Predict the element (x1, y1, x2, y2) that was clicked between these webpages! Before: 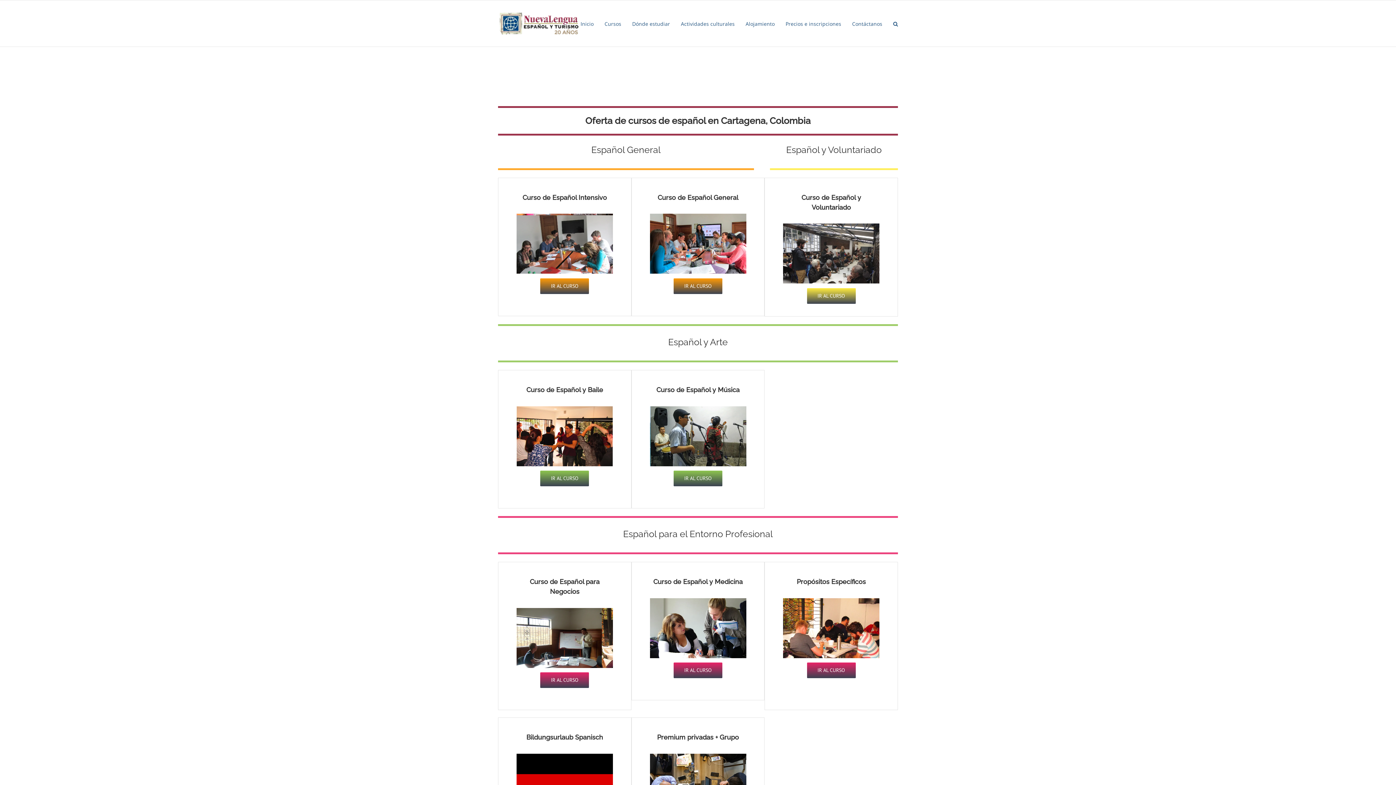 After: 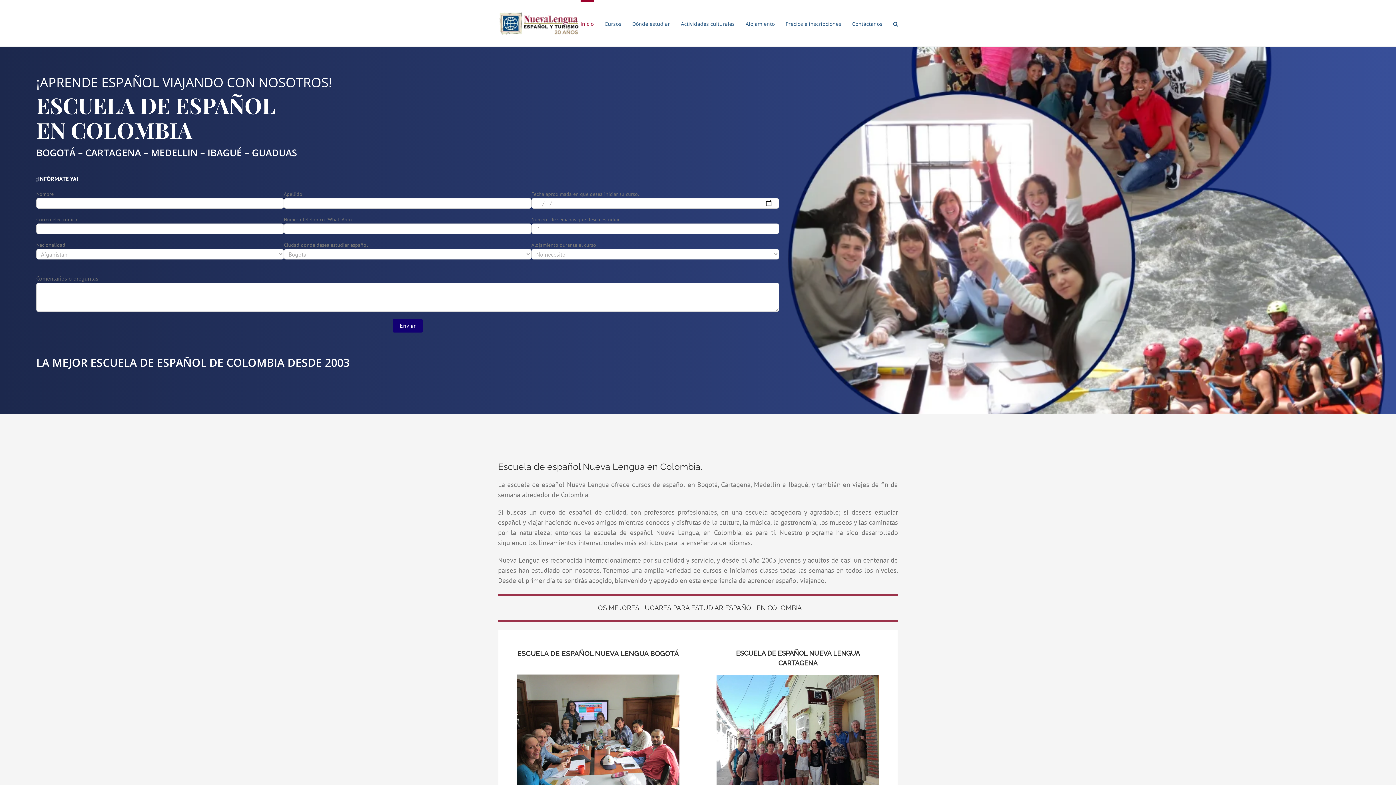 Action: bbox: (580, 0, 593, 45) label: Inicio